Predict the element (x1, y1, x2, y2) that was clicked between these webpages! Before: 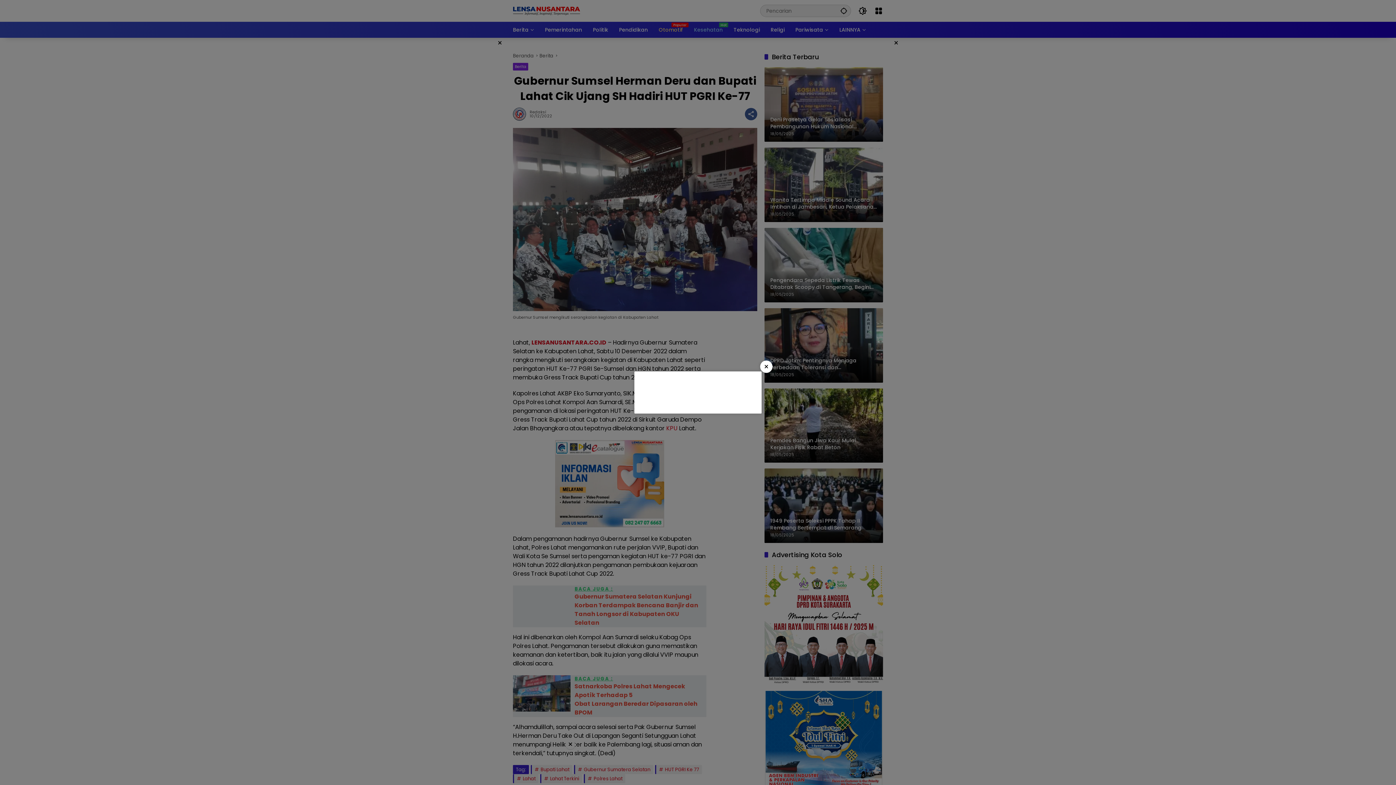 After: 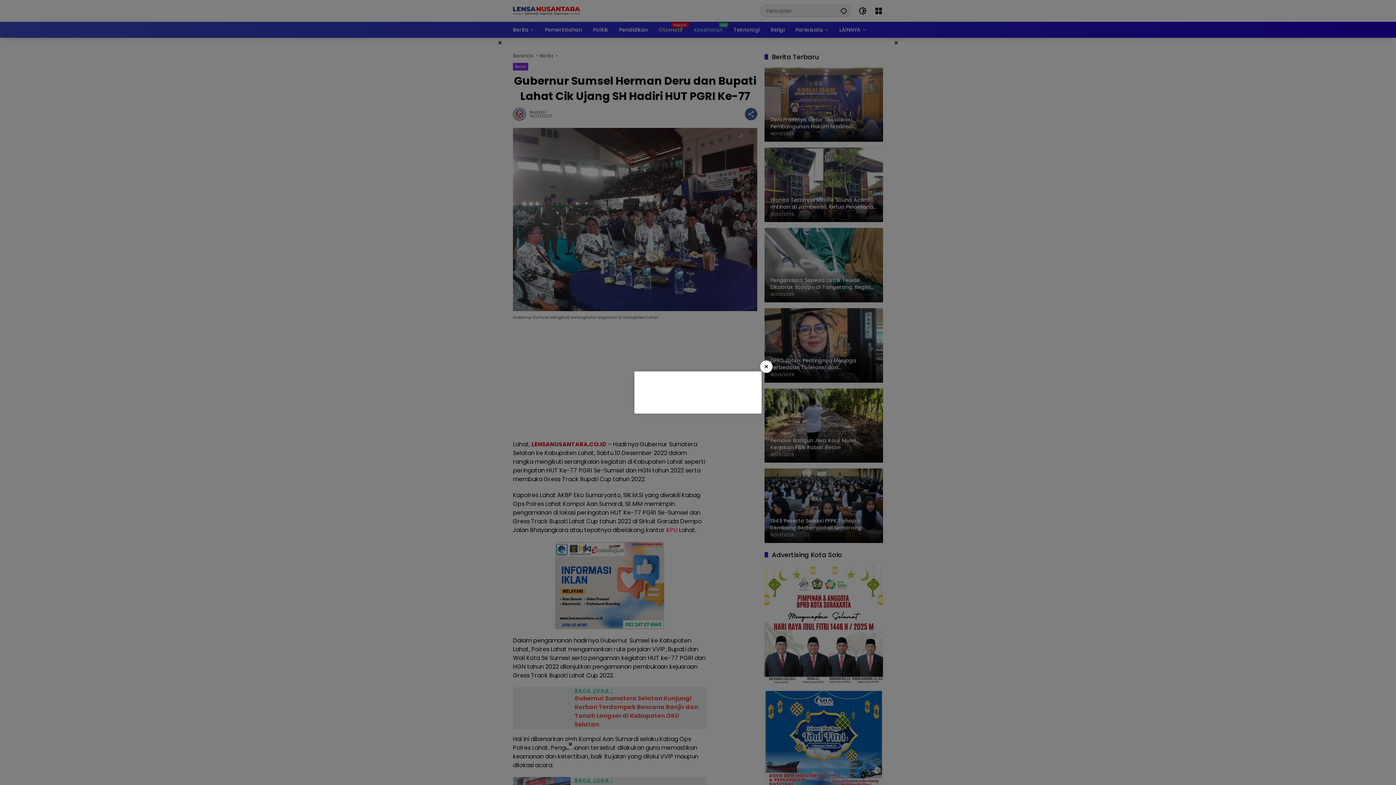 Action: bbox: (760, 360, 772, 373) label: ×